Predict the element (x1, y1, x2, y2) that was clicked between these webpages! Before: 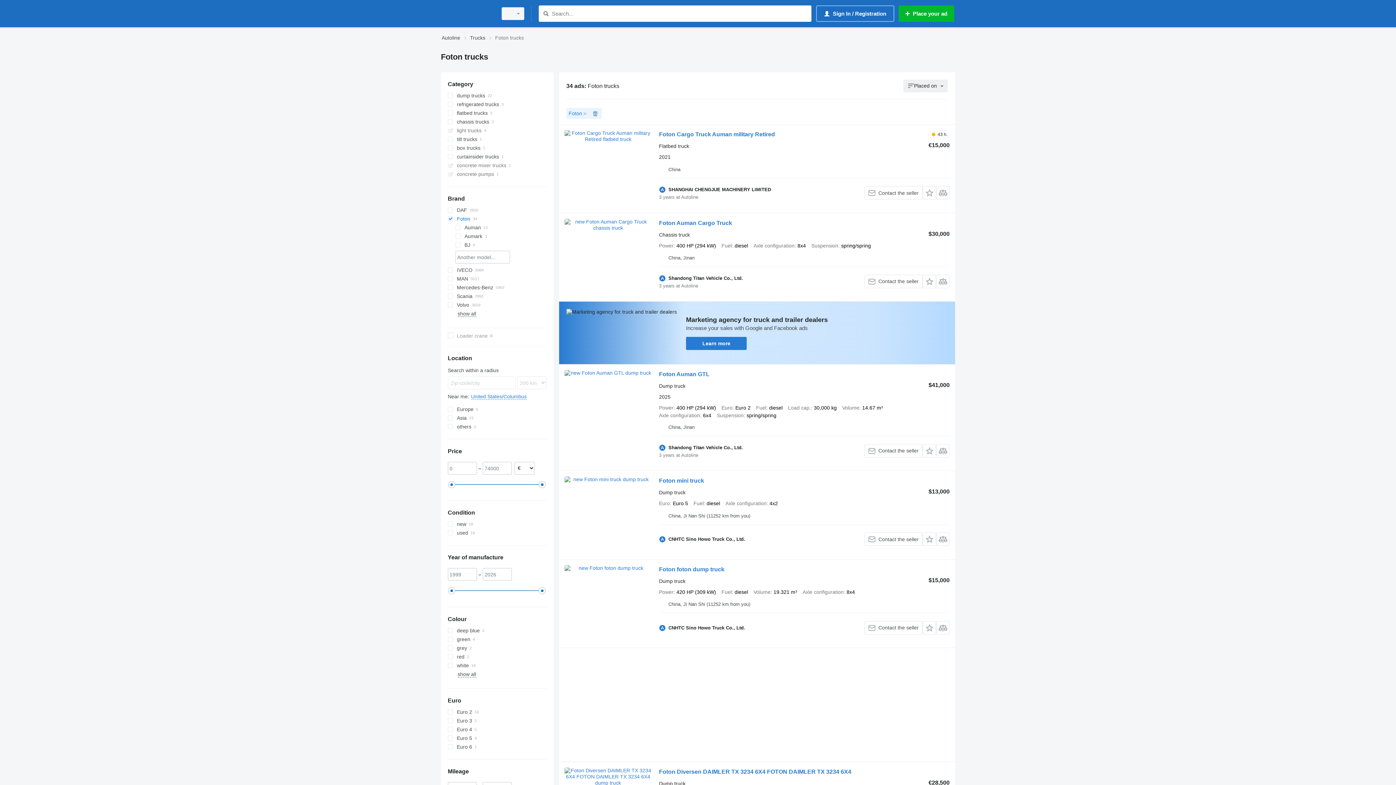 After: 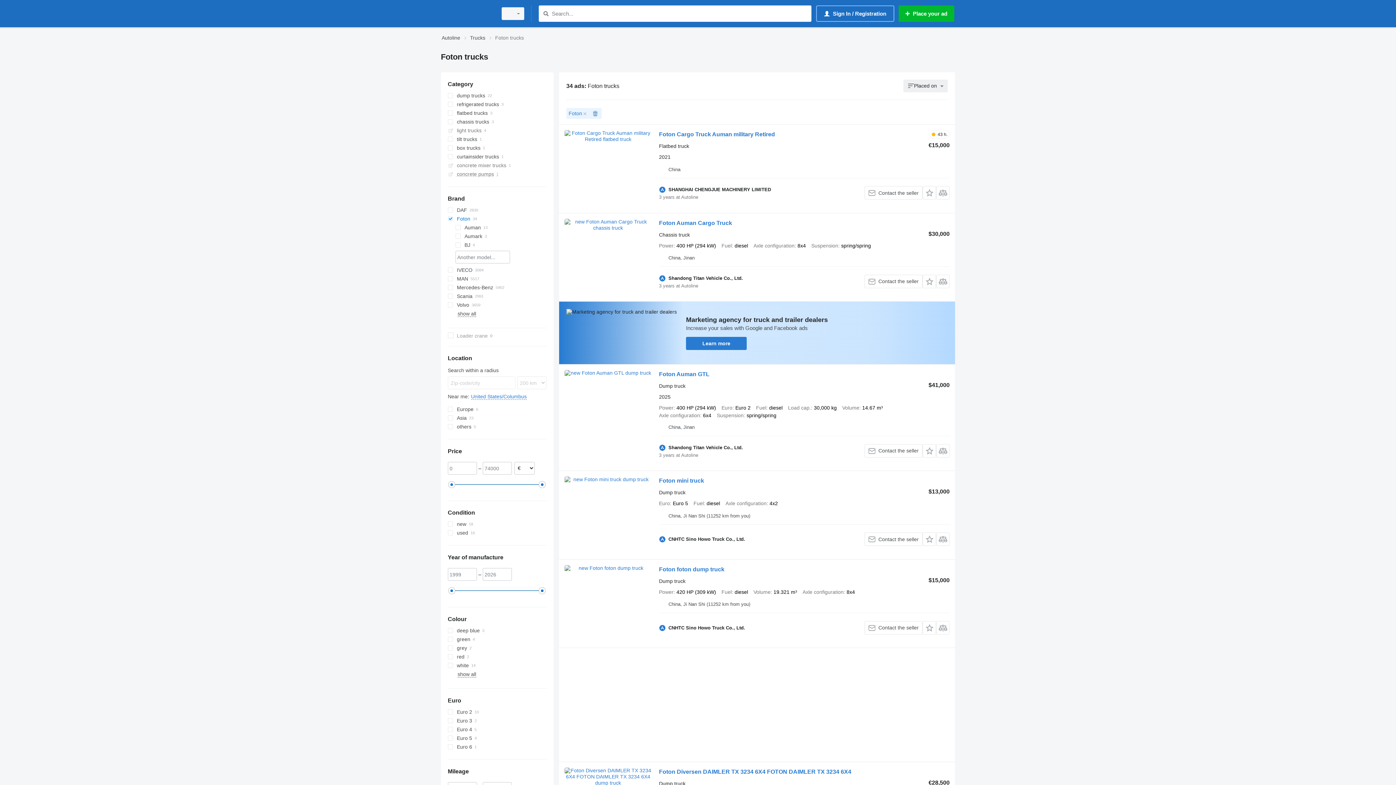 Action: label: concrete pumps bbox: (447, 169, 546, 178)